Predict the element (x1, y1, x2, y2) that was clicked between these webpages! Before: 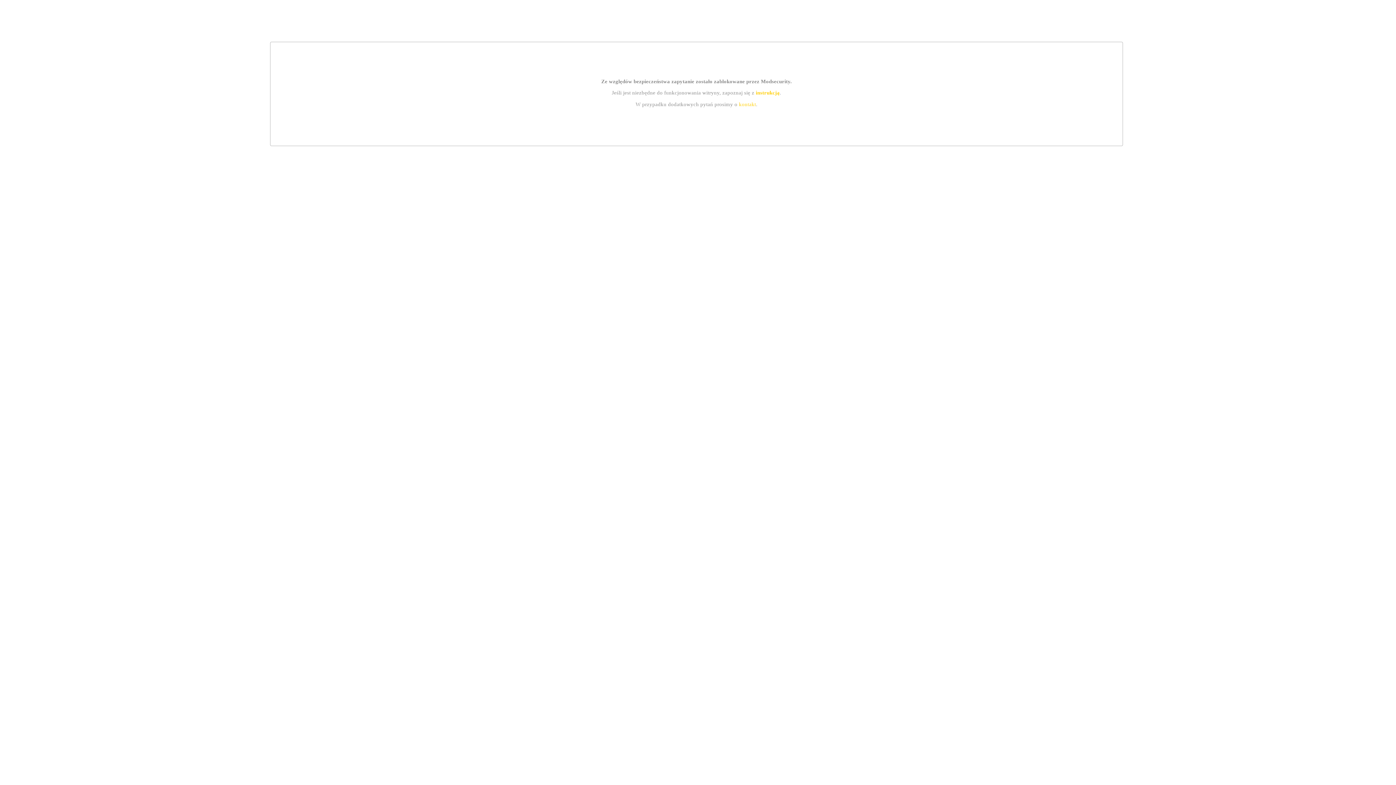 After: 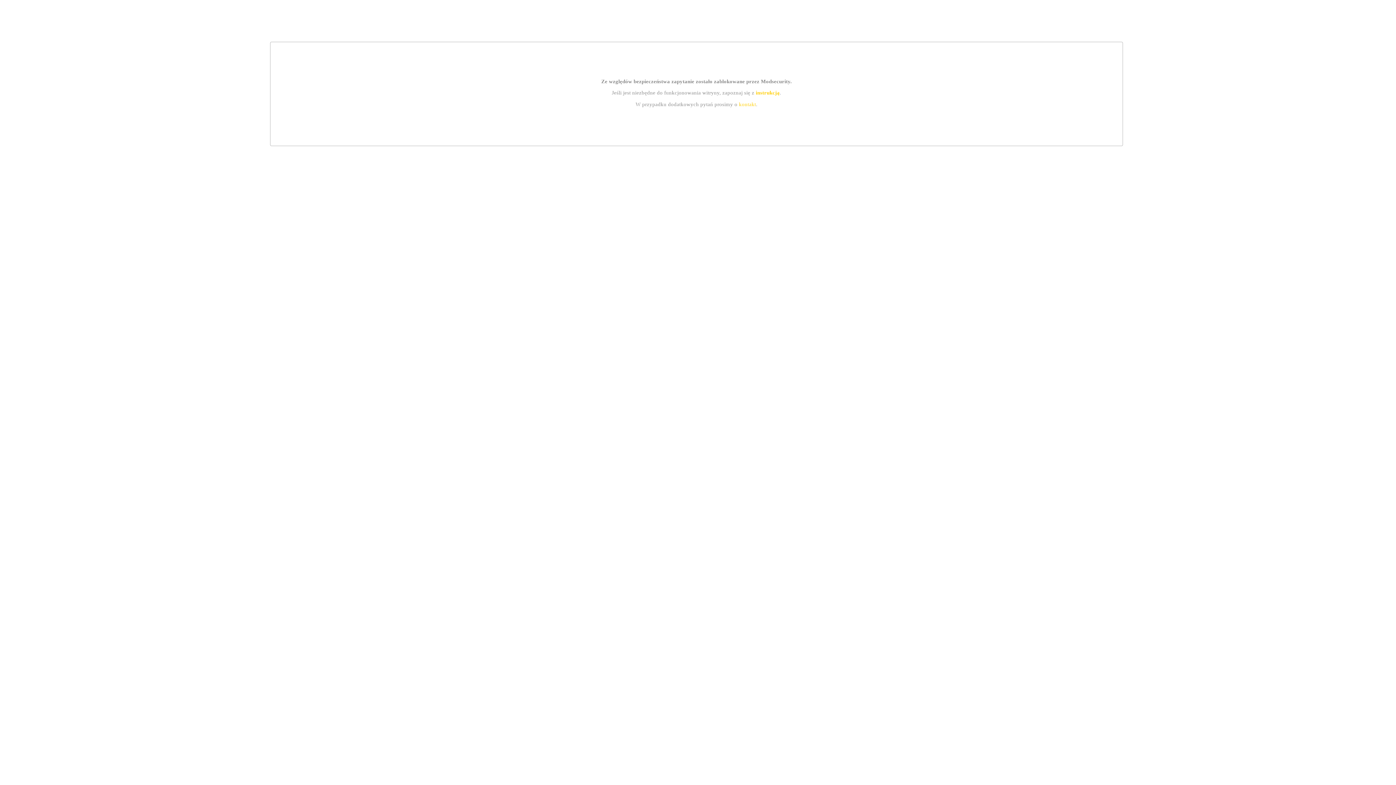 Action: bbox: (739, 101, 756, 107) label: kontakt